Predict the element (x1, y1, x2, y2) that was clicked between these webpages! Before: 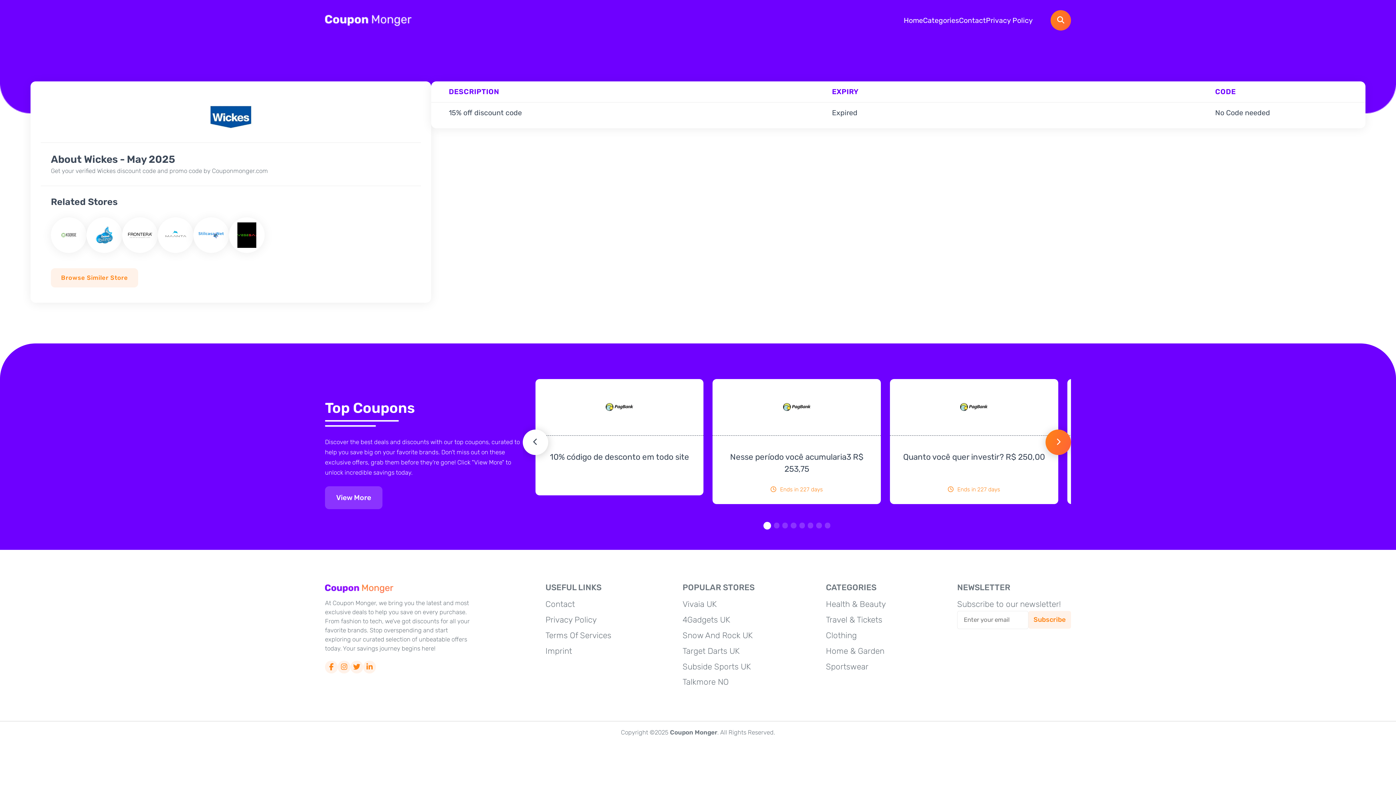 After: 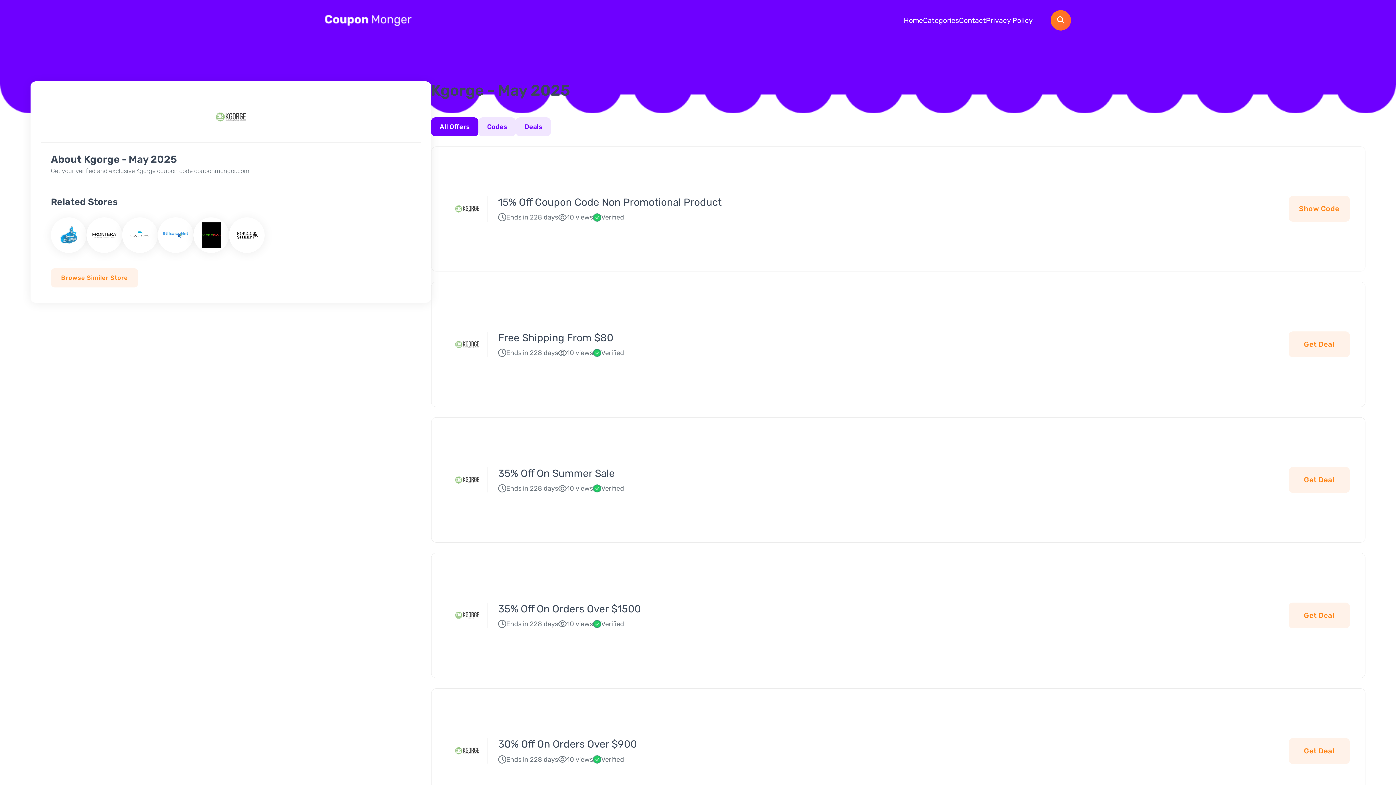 Action: bbox: (50, 217, 86, 253)